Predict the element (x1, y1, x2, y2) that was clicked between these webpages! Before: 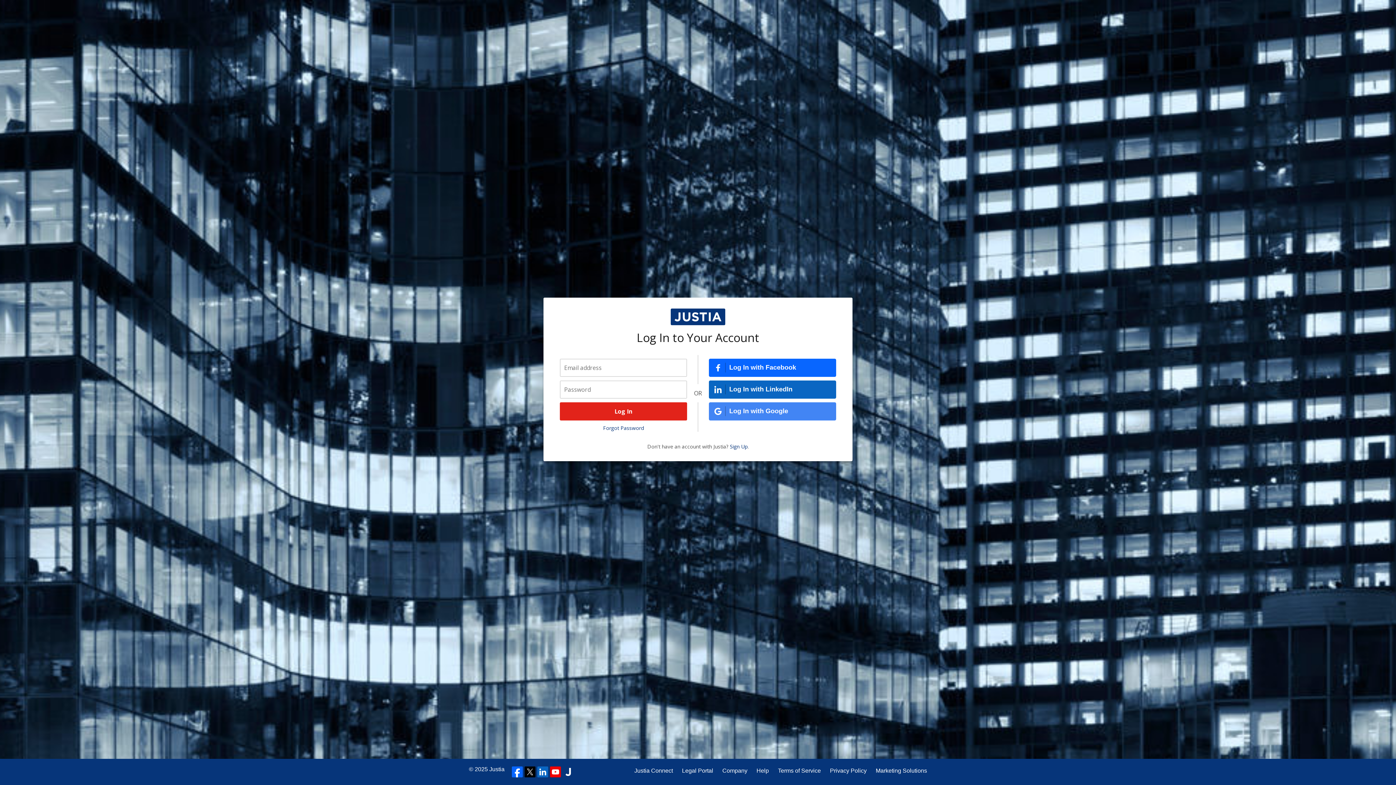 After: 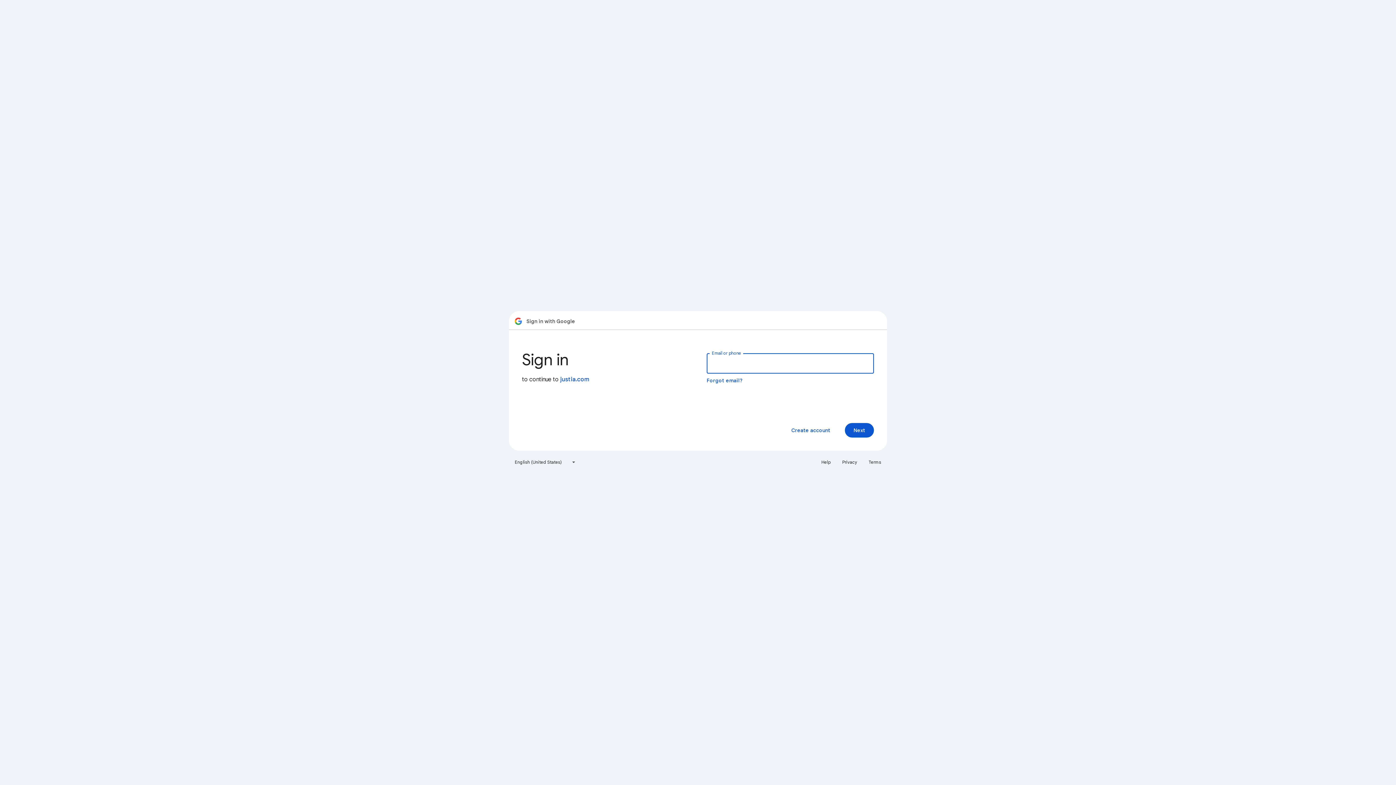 Action: bbox: (709, 402, 836, 420) label: Log In with Google